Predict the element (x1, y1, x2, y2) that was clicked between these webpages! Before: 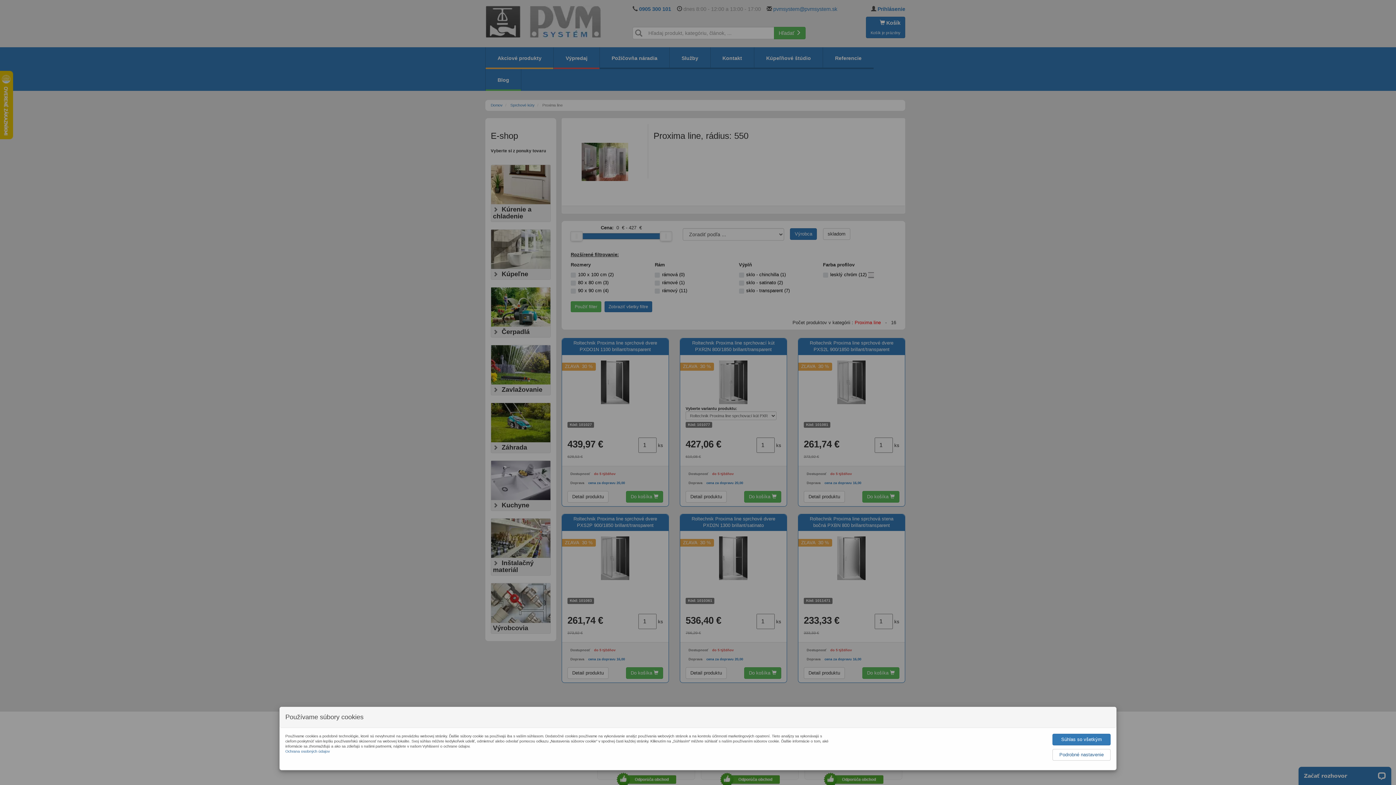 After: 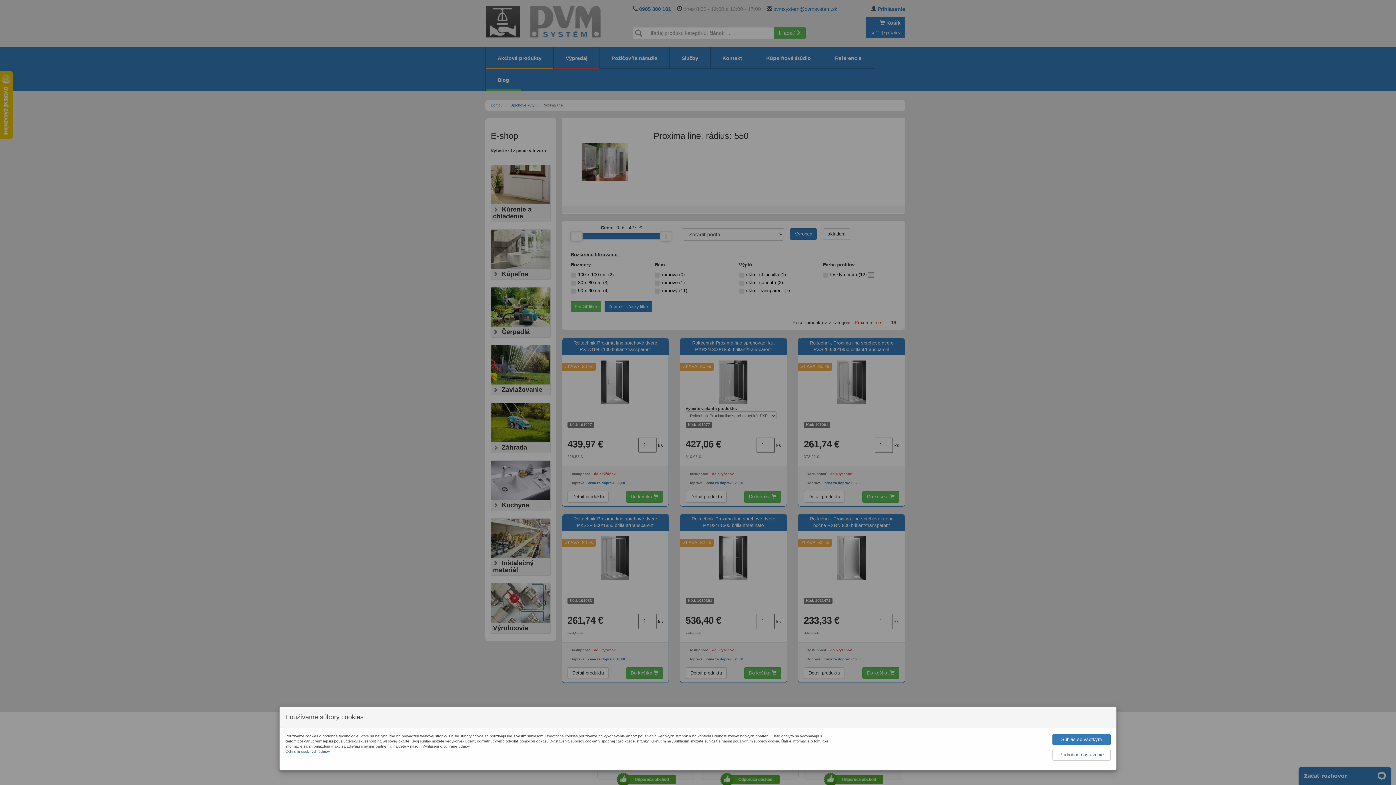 Action: label: Ochrana osobných údajov bbox: (285, 749, 329, 753)